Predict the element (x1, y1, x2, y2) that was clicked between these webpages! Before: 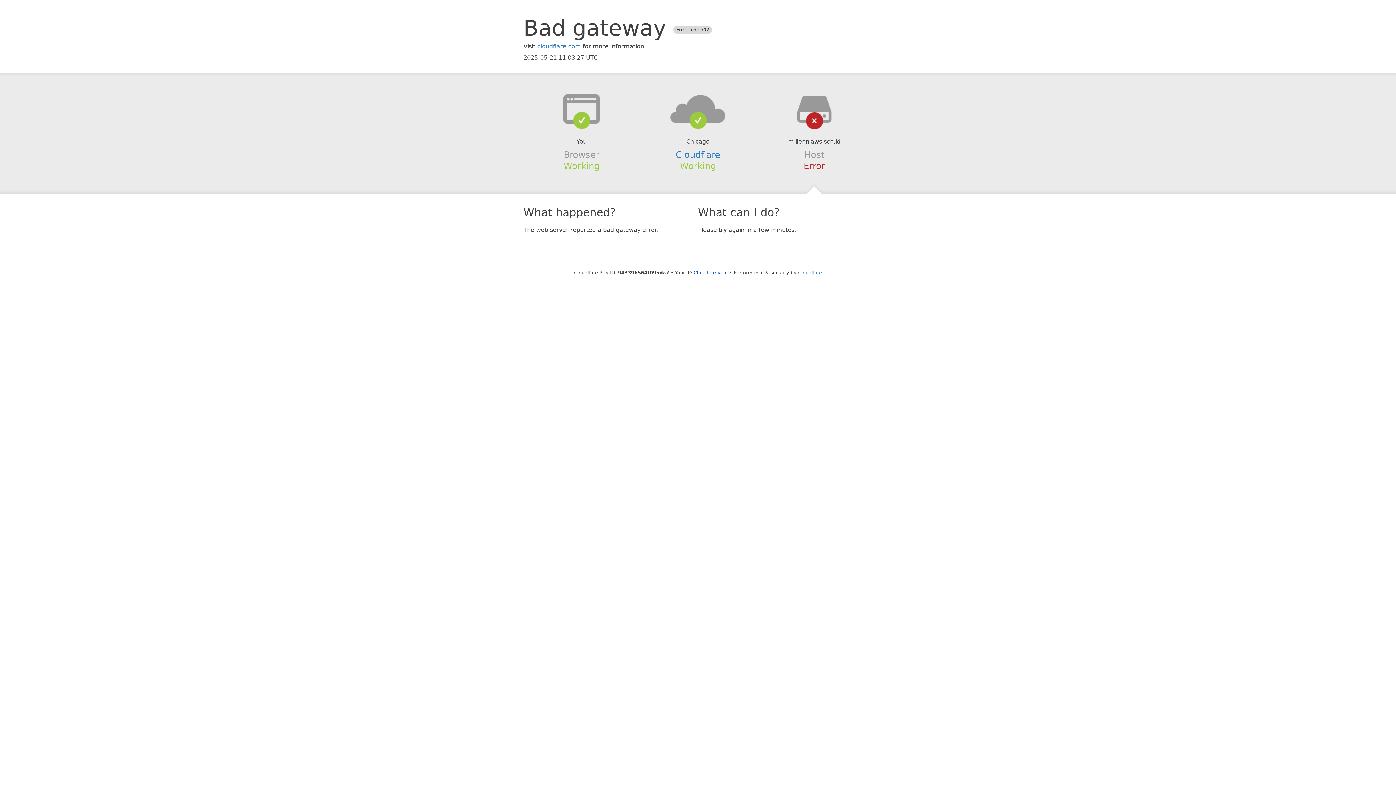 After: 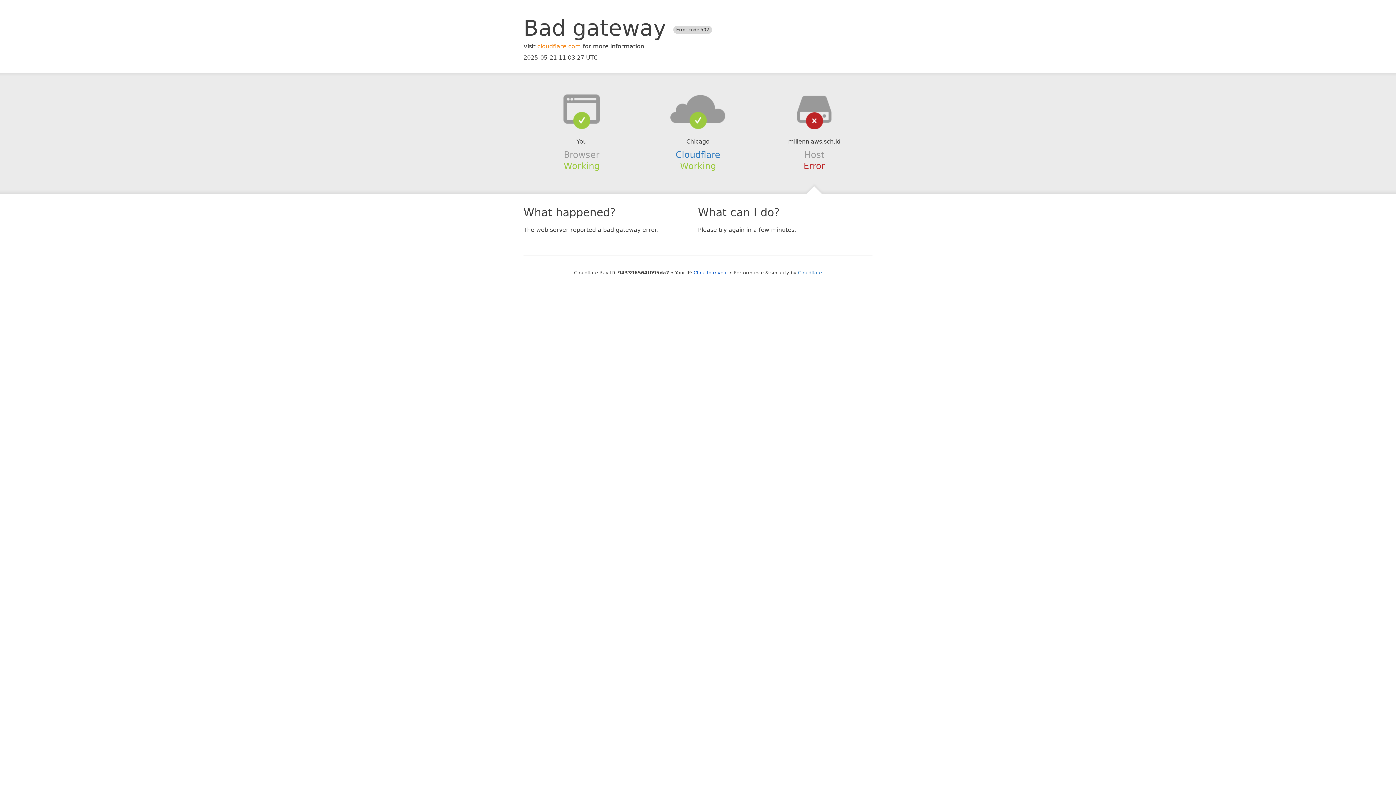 Action: label: cloudflare.com bbox: (537, 42, 581, 49)